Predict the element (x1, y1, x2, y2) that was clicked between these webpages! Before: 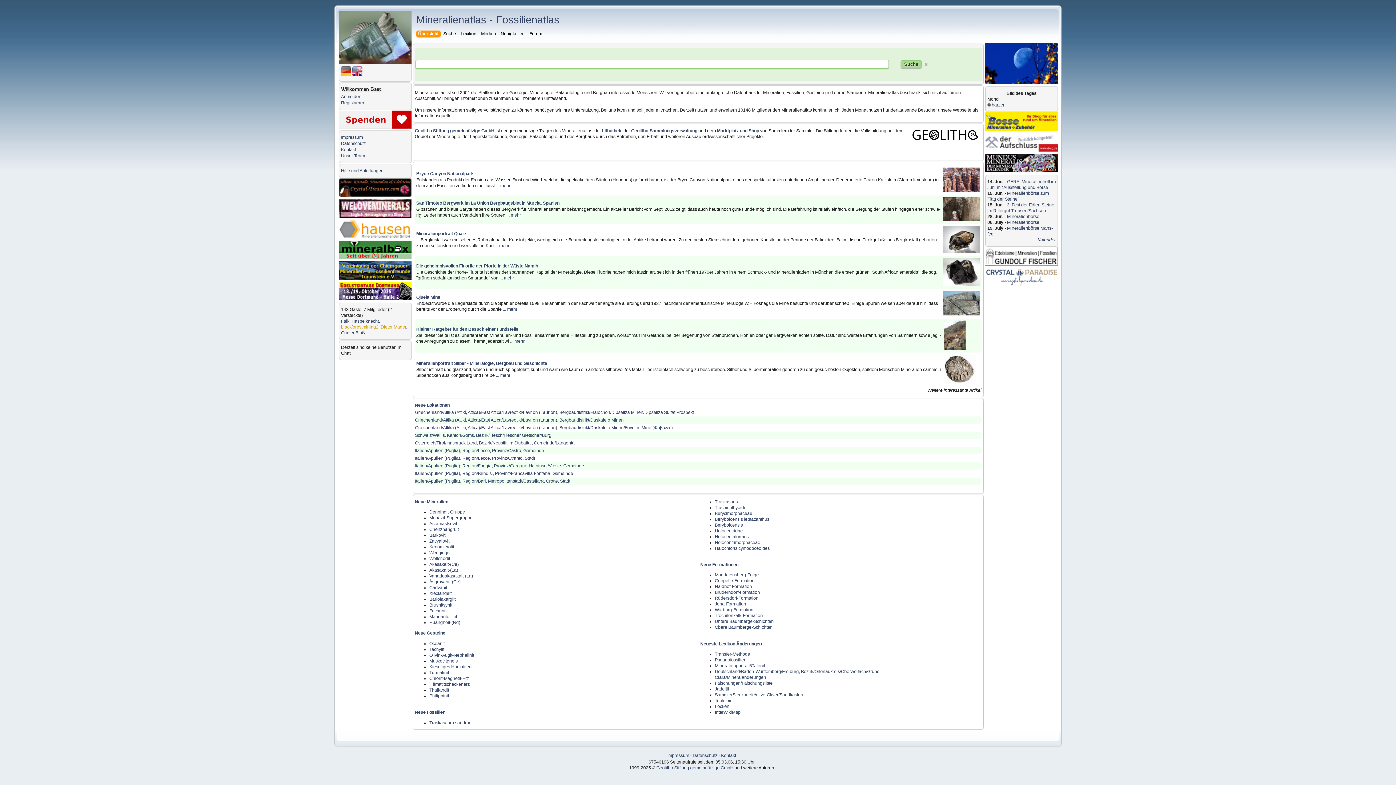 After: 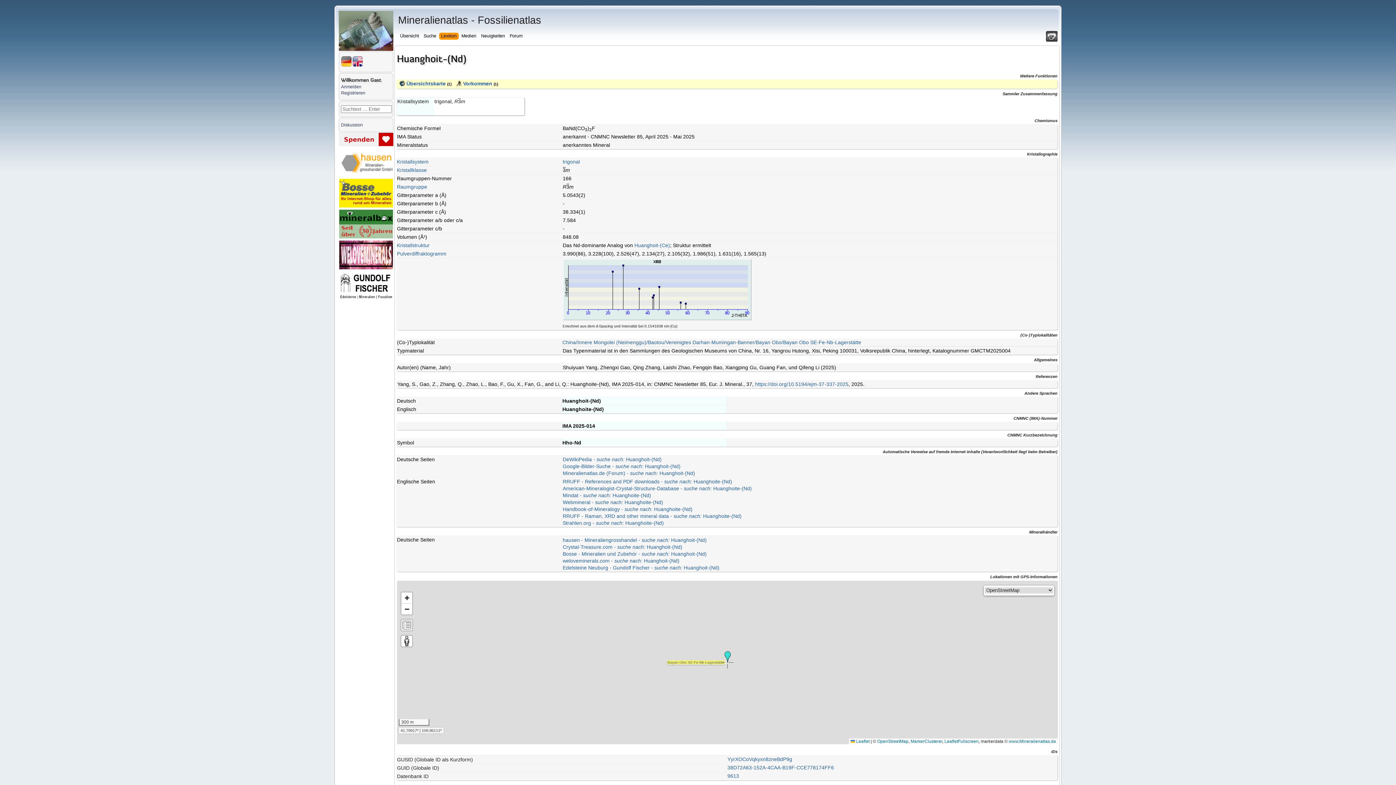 Action: label: Huanghoit-(Nd) bbox: (429, 620, 460, 625)